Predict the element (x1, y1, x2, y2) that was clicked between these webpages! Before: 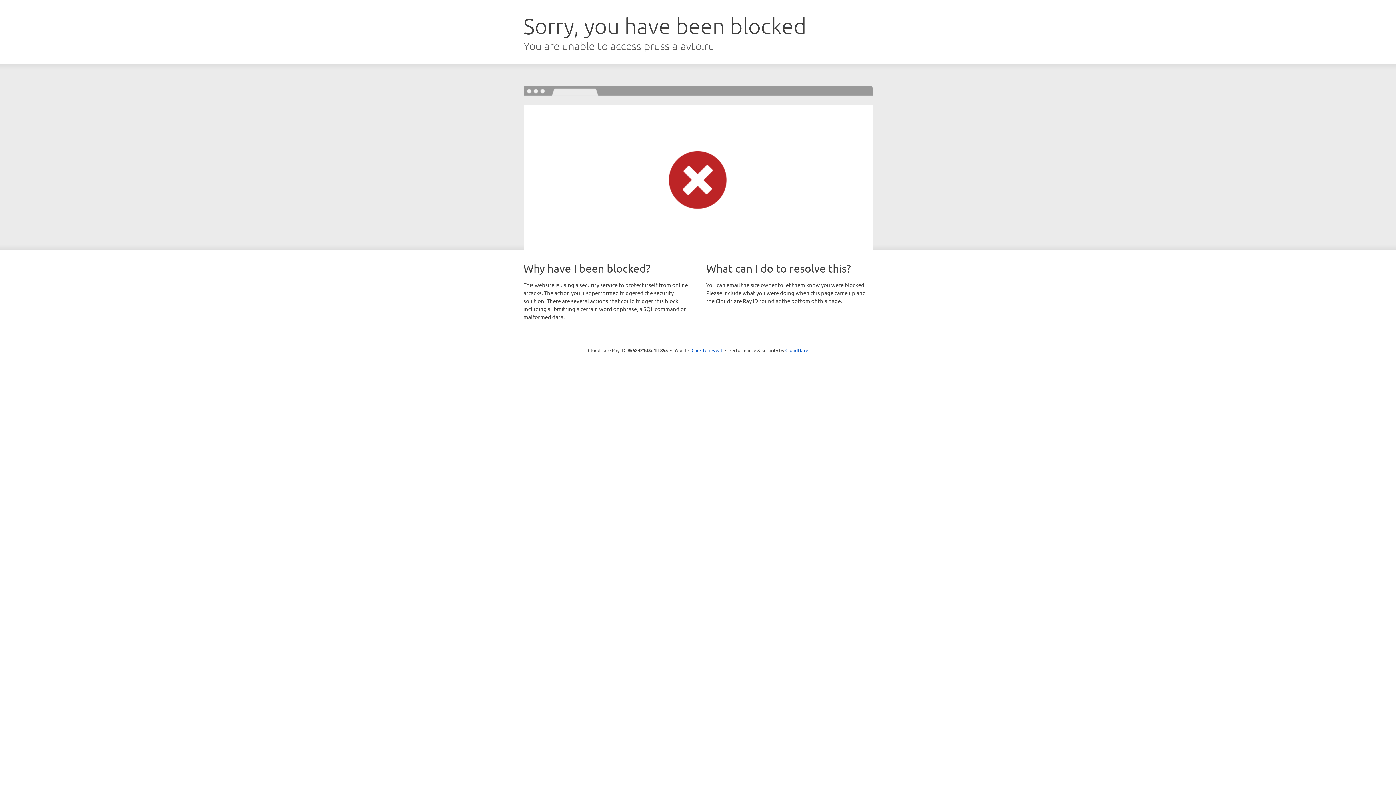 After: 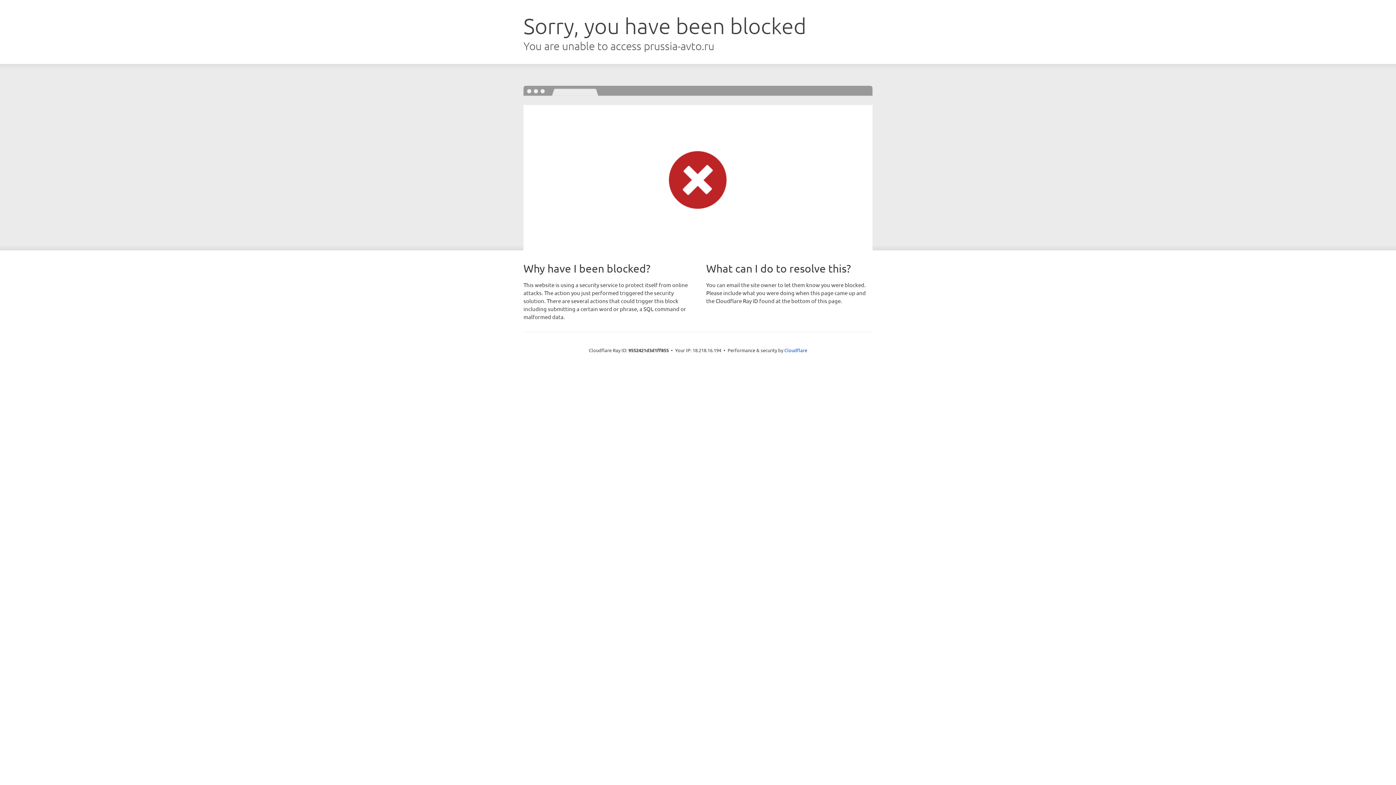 Action: bbox: (691, 346, 722, 353) label: Click to reveal